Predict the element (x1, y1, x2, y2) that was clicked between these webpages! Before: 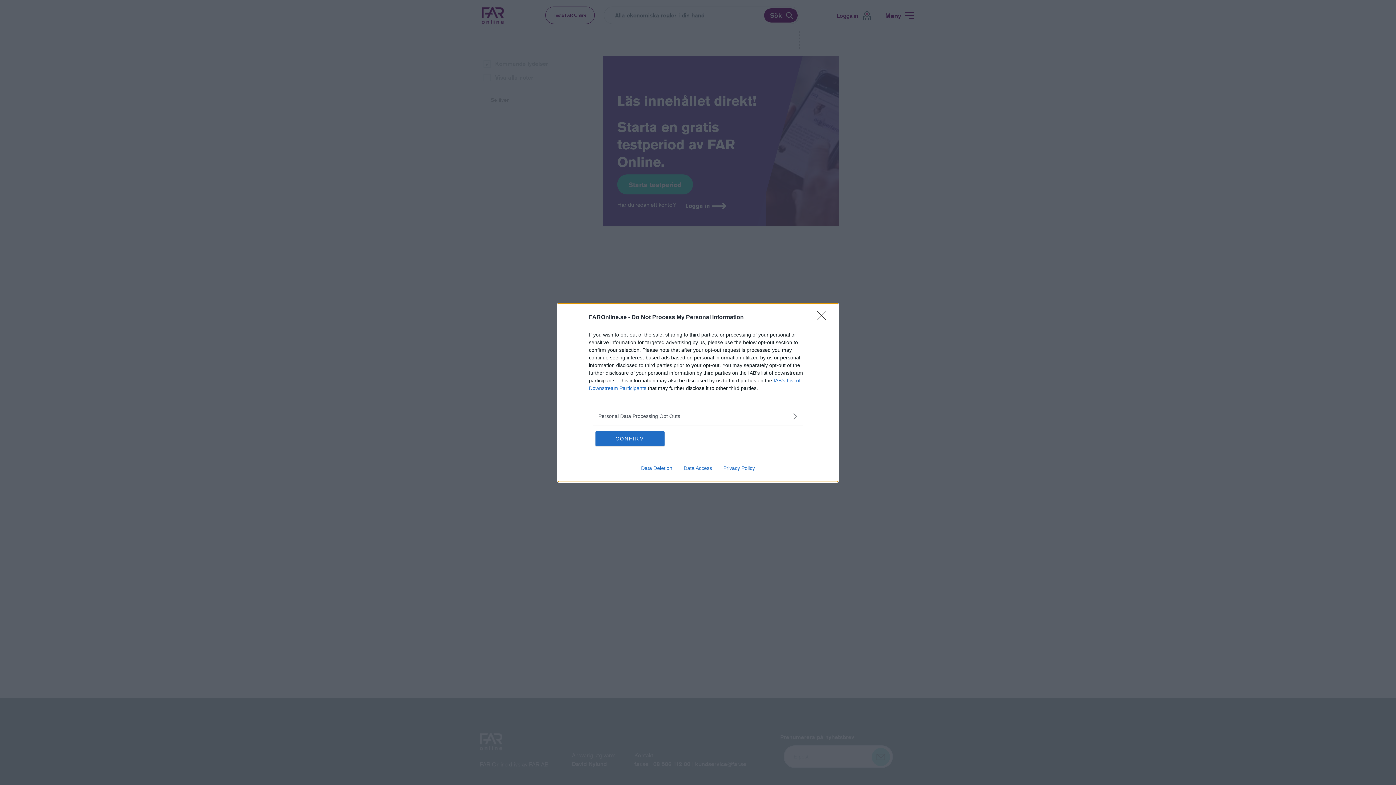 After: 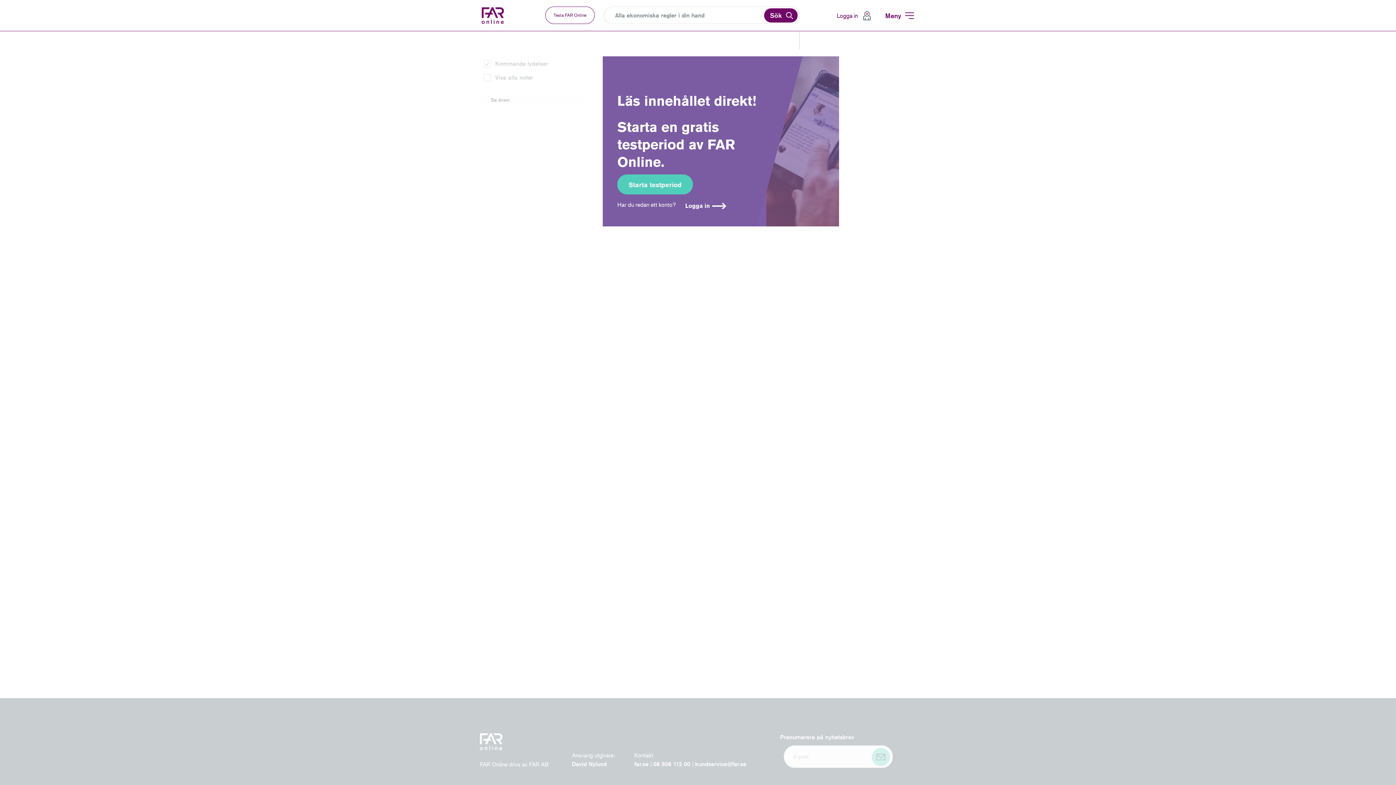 Action: label: CONFIRM bbox: (595, 431, 664, 446)